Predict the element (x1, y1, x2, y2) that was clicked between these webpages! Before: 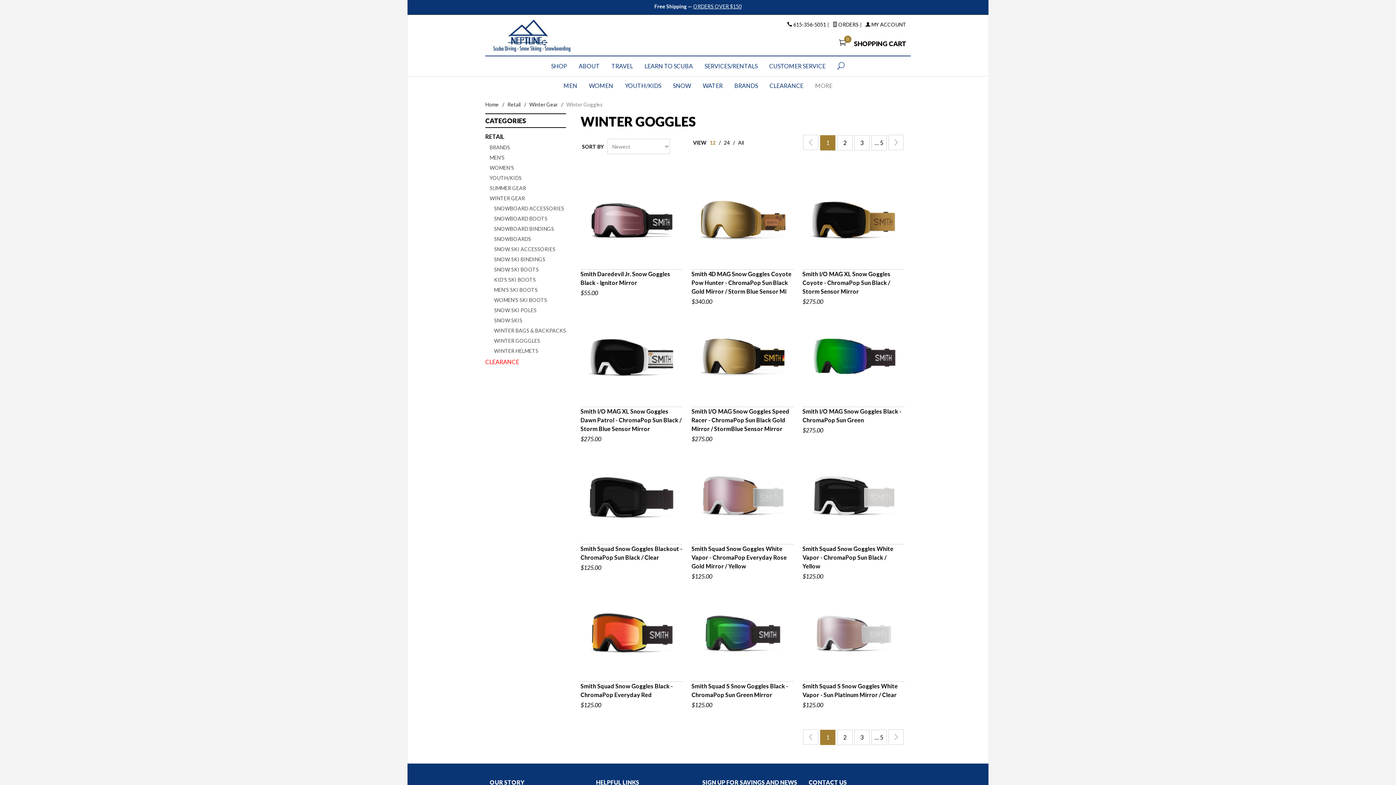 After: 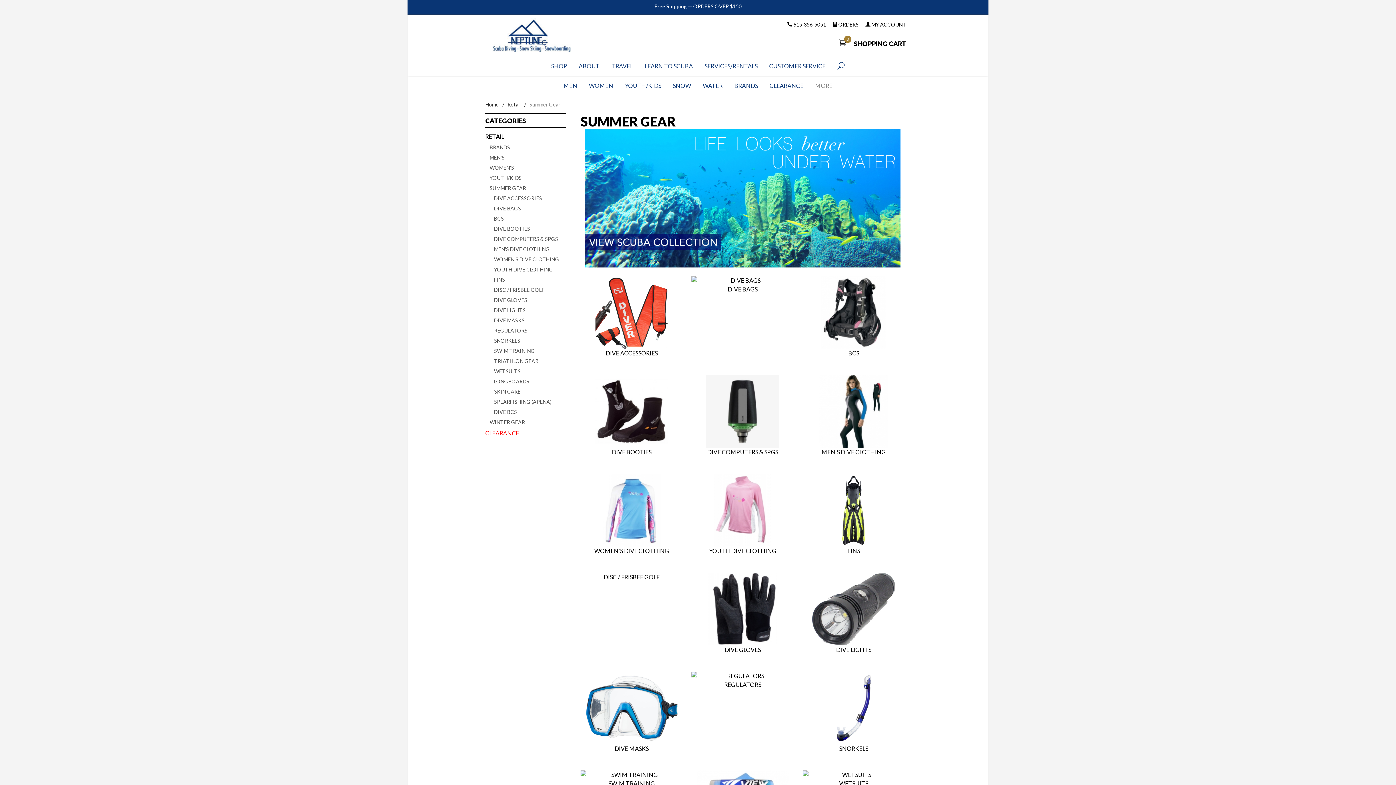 Action: label: WATER bbox: (702, 76, 722, 95)